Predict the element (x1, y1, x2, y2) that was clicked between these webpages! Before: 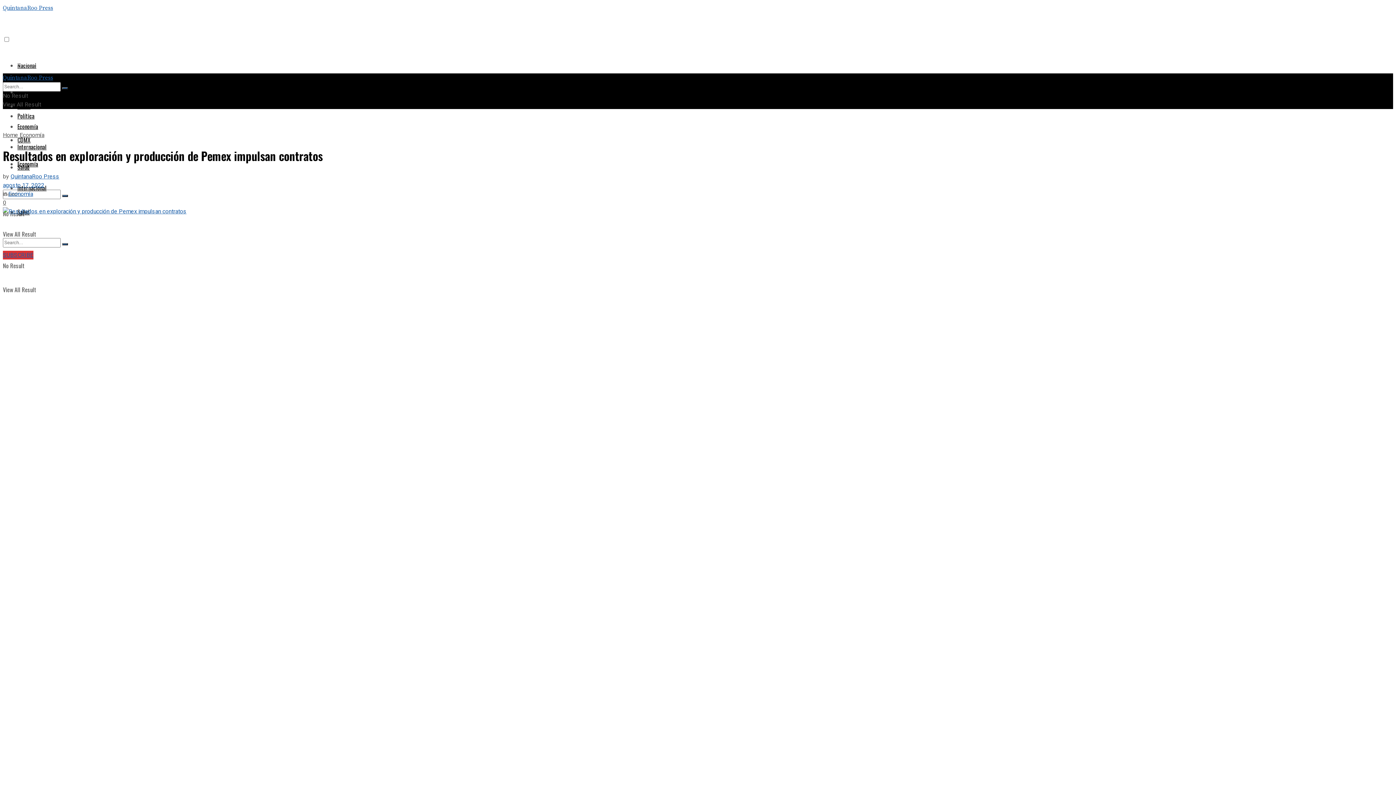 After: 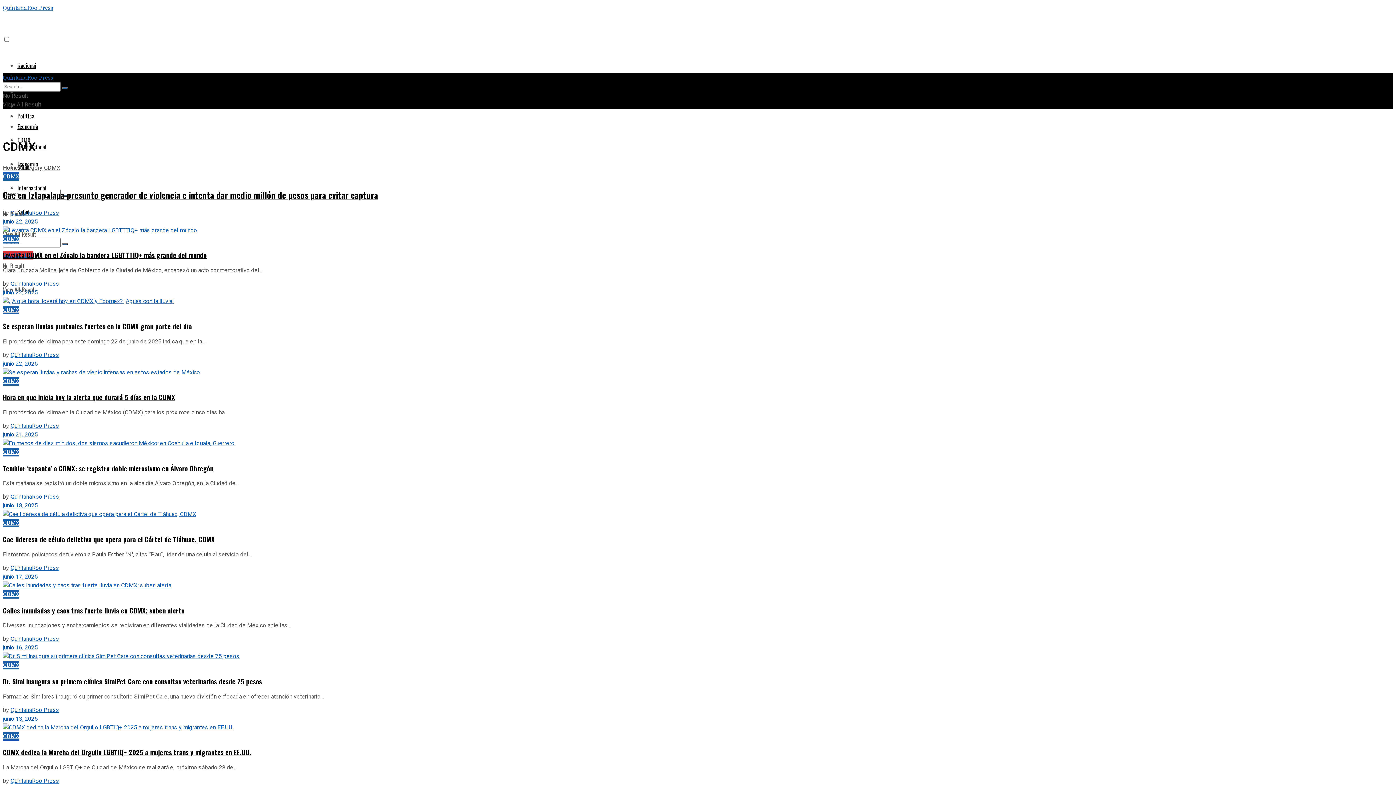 Action: bbox: (17, 135, 30, 144) label: CDMX